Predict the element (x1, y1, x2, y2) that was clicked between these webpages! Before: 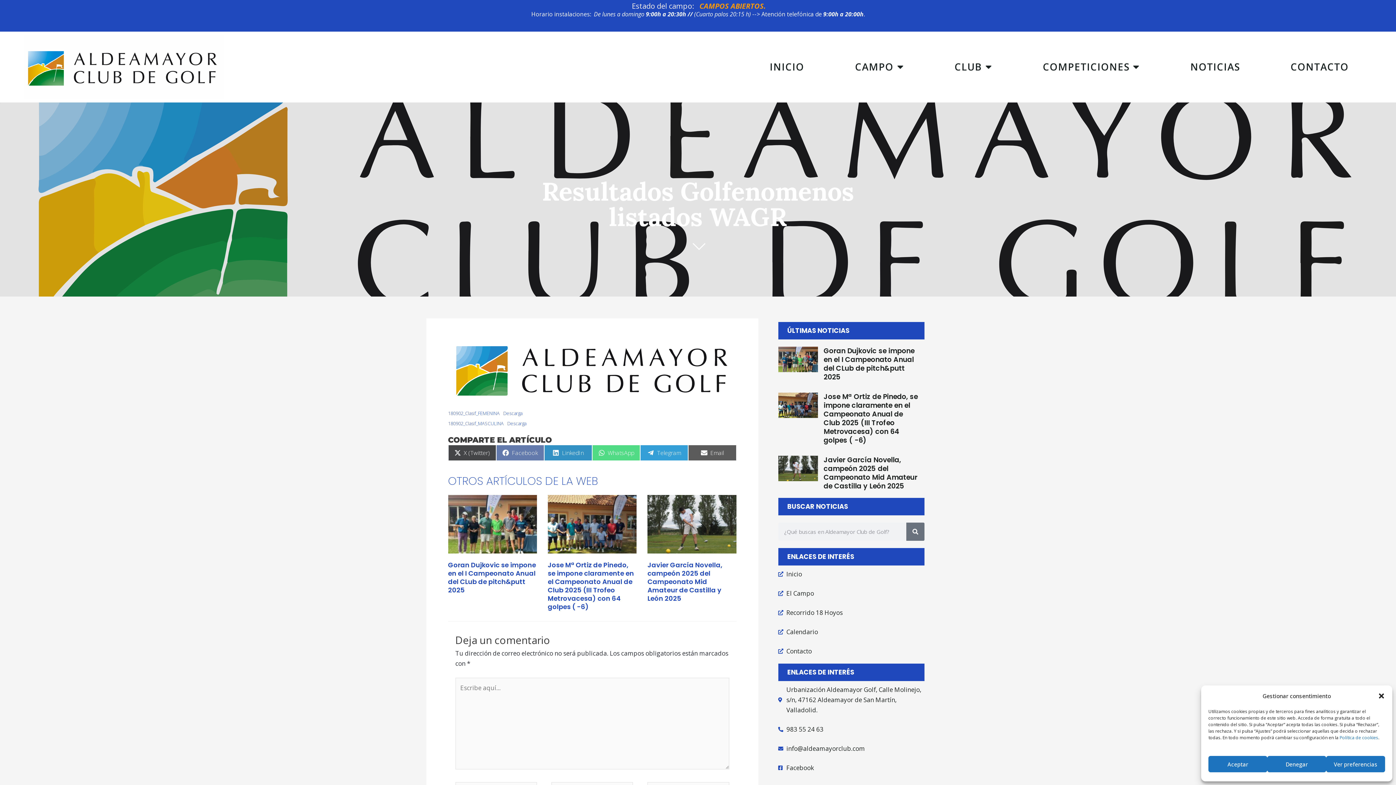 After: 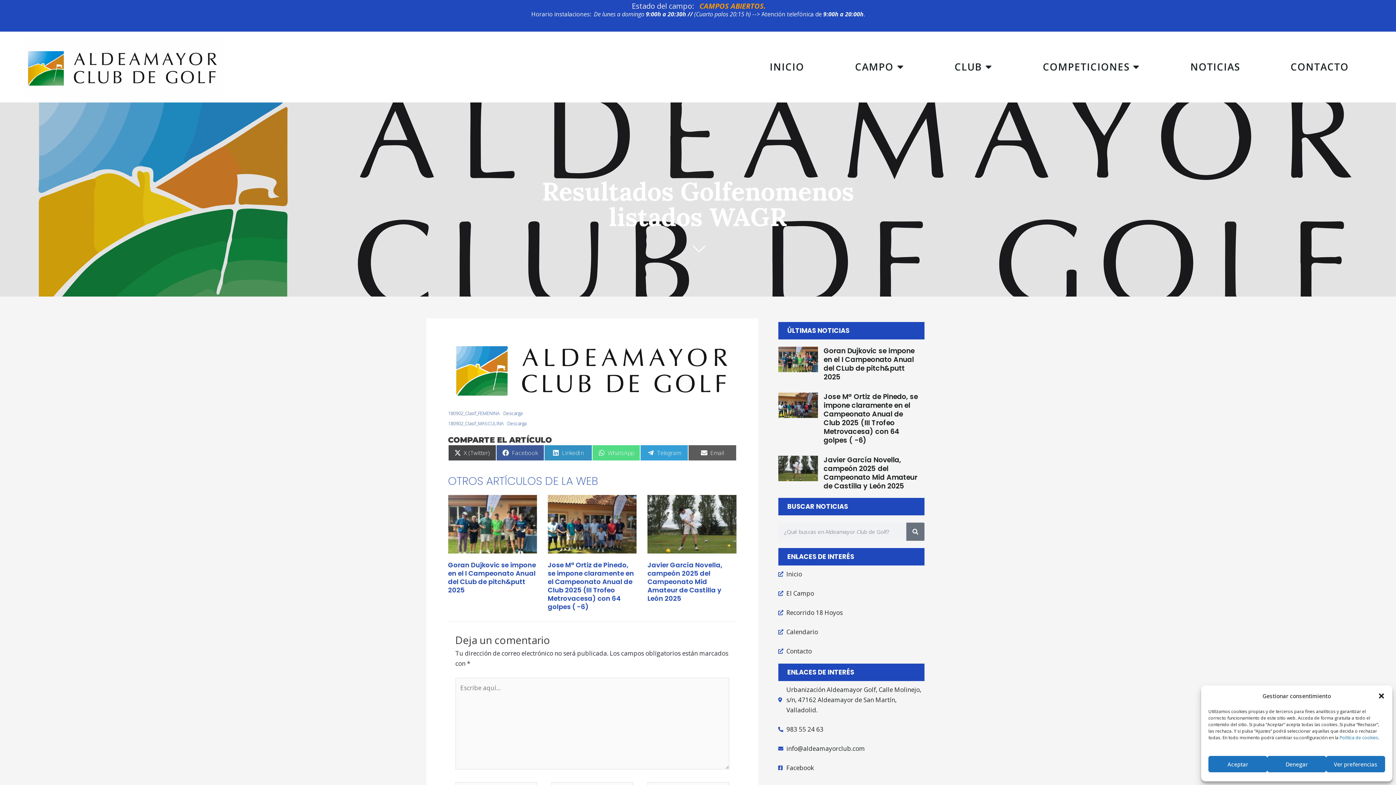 Action: label: Compartir en
Facebook bbox: (496, 444, 544, 460)